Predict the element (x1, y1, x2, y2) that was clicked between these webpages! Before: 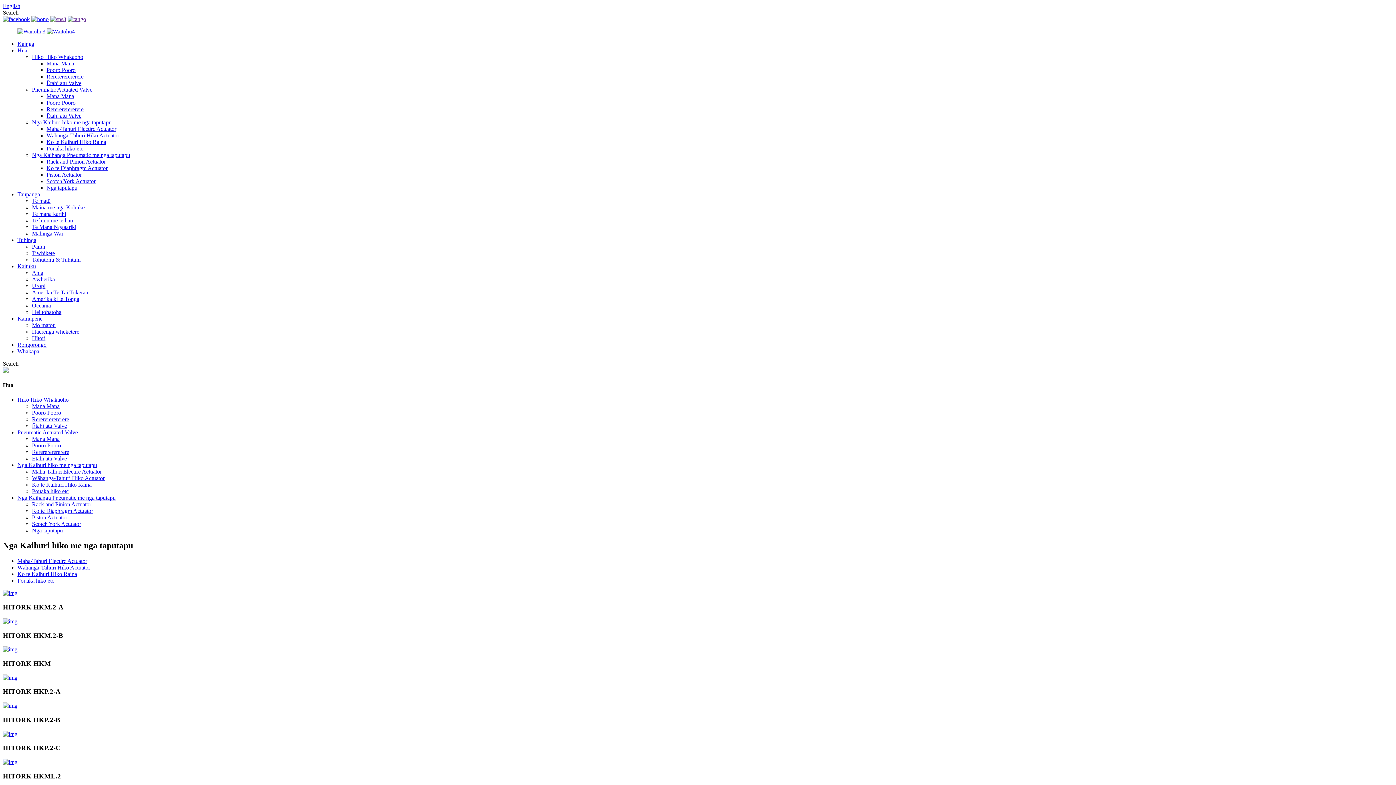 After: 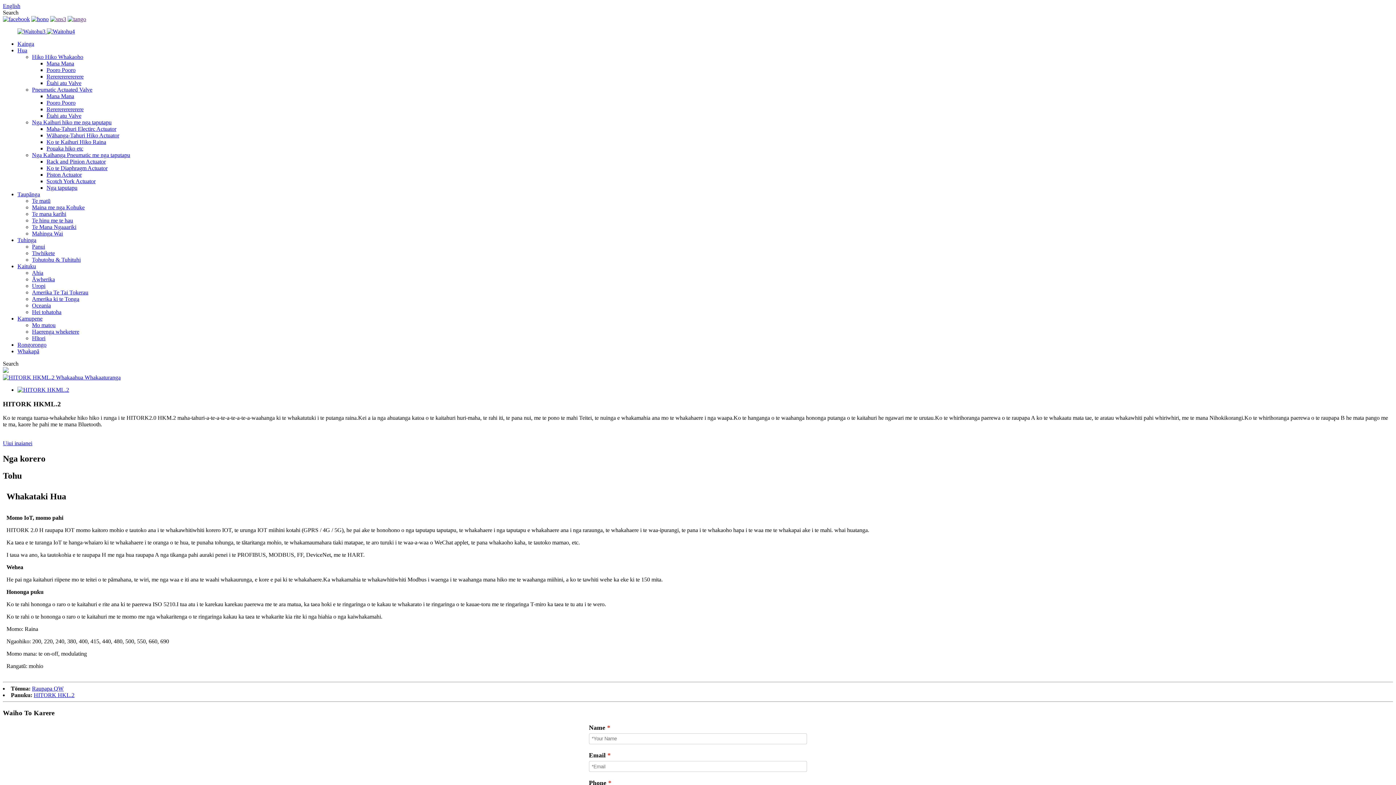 Action: bbox: (2, 759, 17, 765)